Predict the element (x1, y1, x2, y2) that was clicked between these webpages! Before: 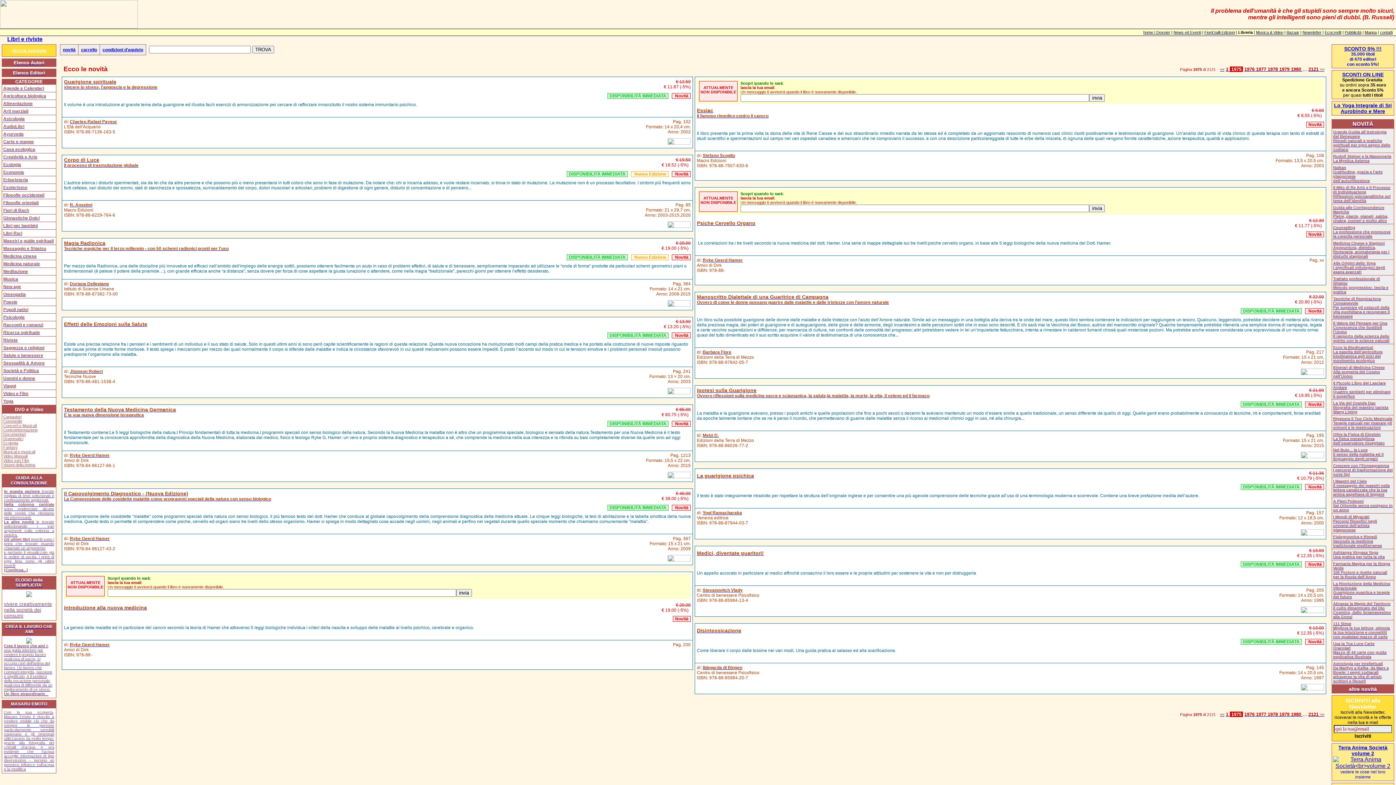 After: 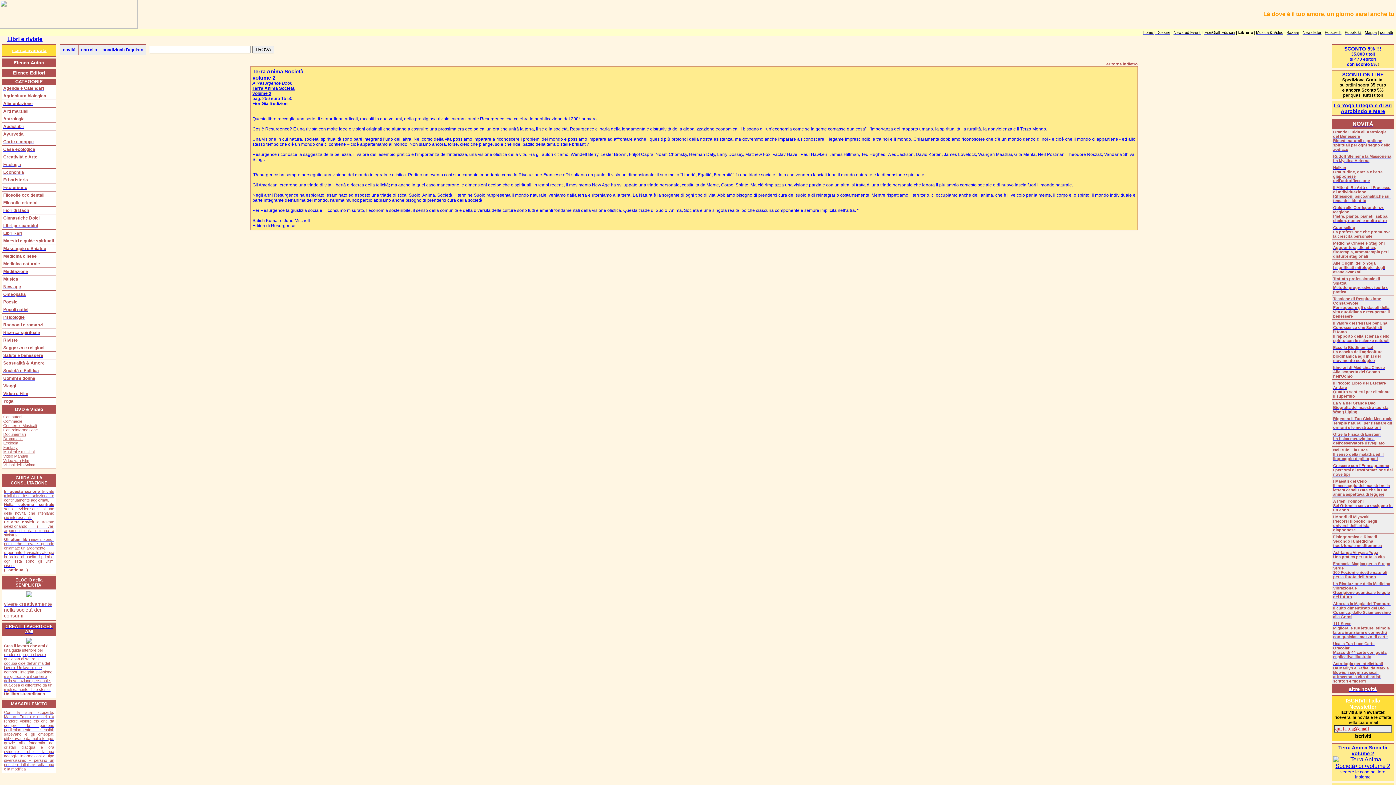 Action: bbox: (1338, 744, 1387, 756) label: Terra Anima Società
volume 2